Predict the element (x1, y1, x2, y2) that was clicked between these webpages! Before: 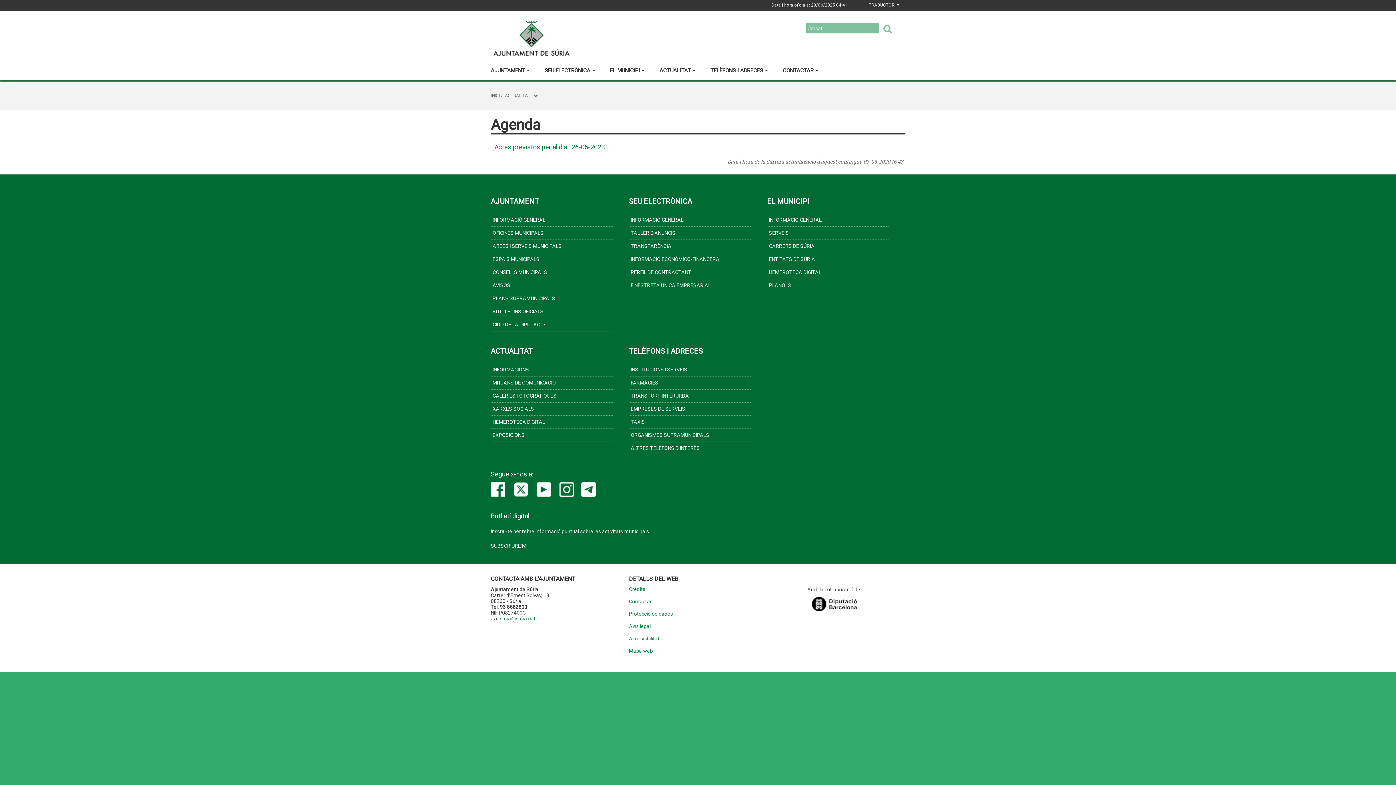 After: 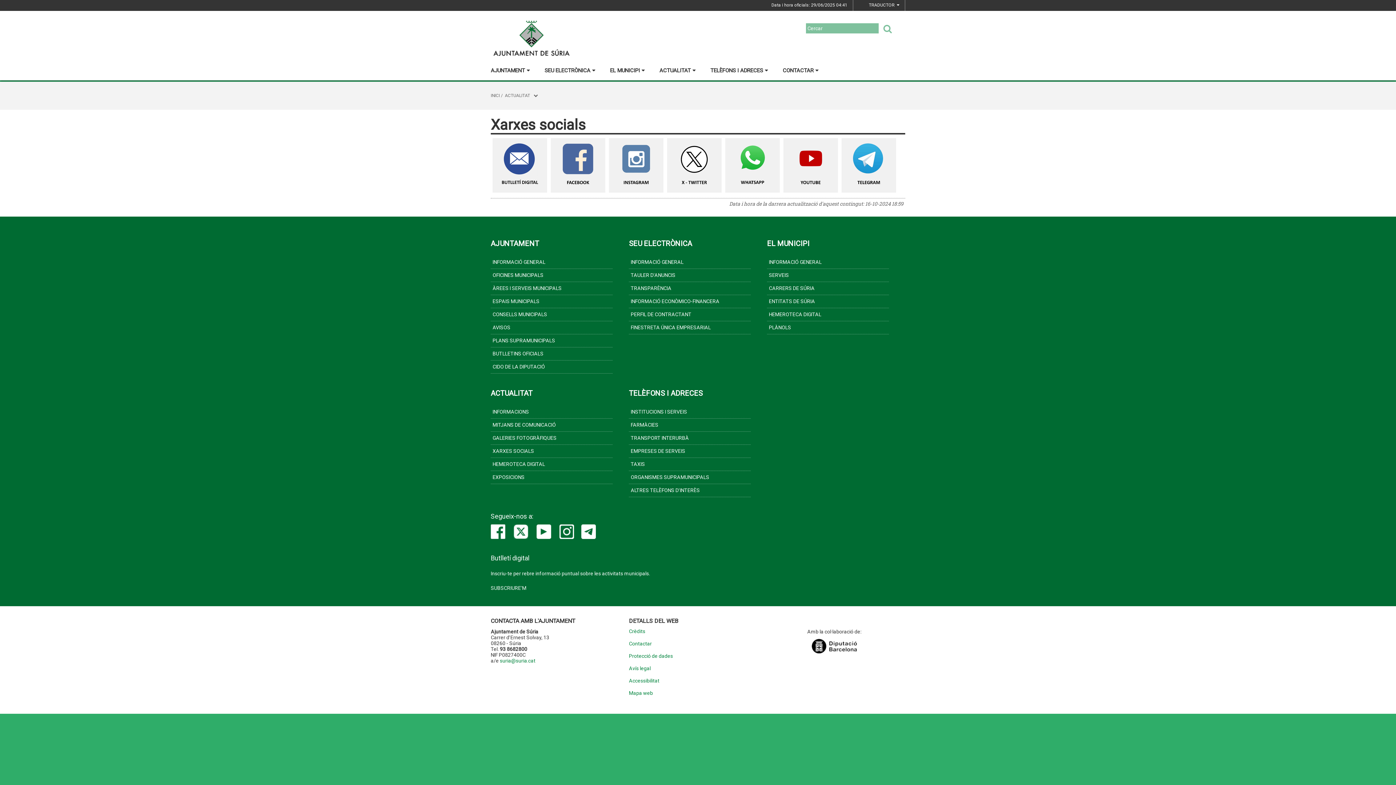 Action: bbox: (490, 402, 612, 415) label: XARXES SOCIALS